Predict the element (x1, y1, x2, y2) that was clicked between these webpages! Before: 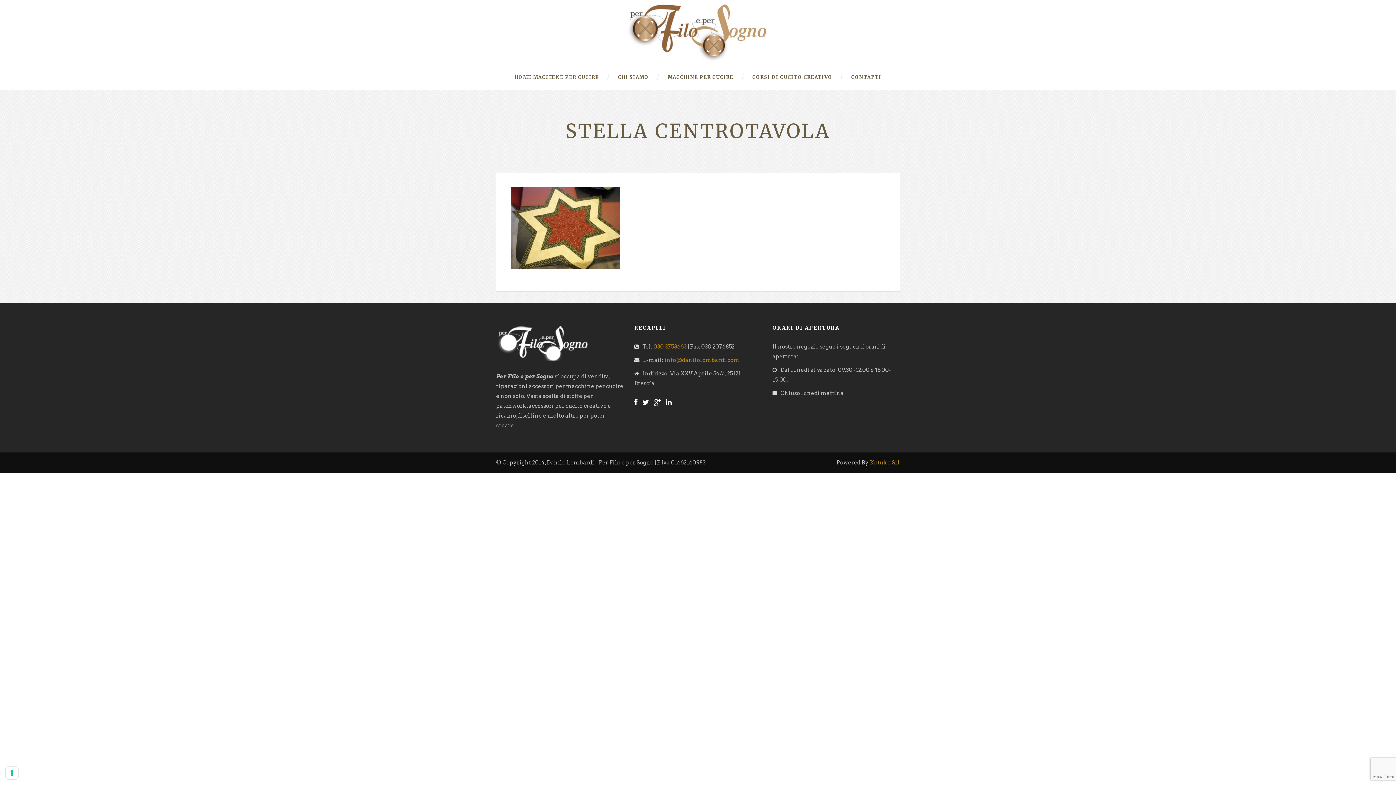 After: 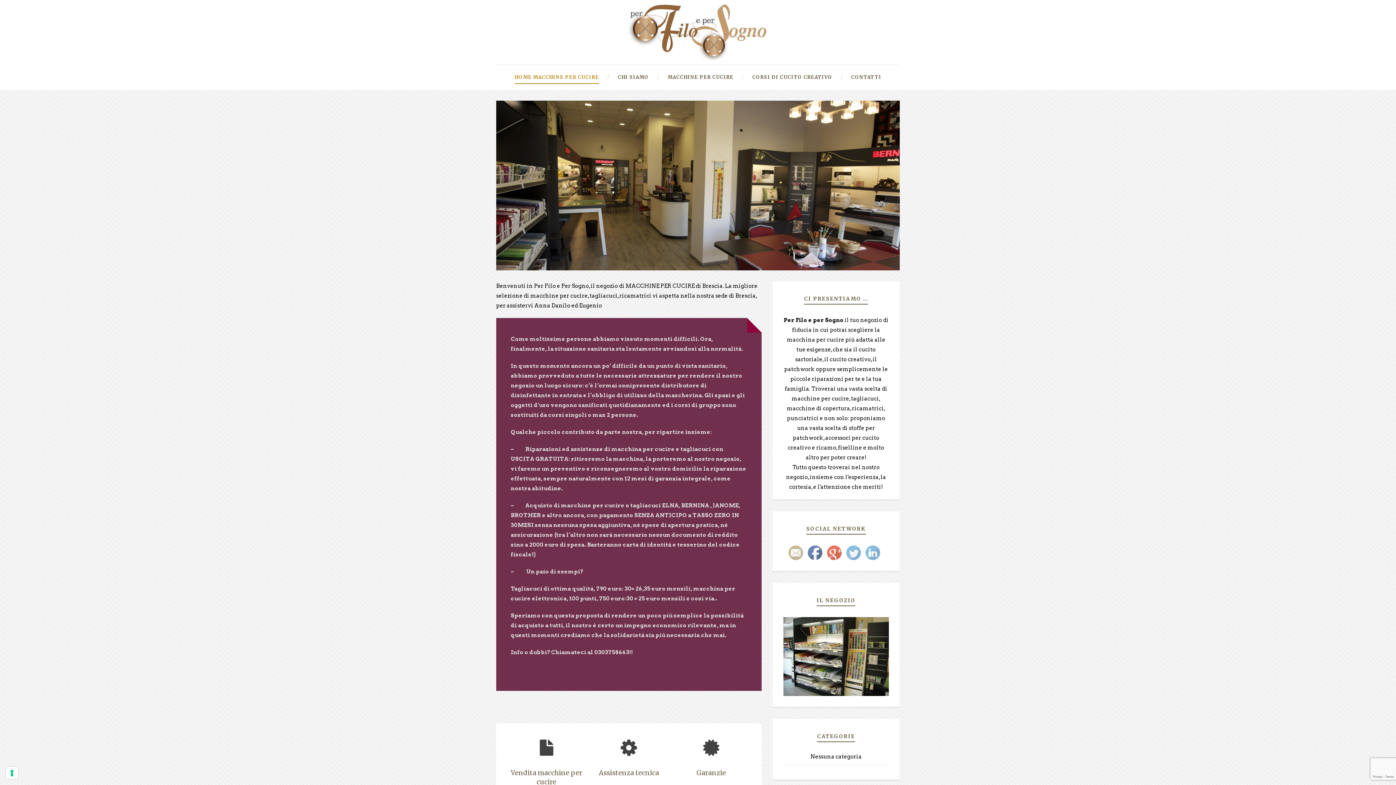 Action: bbox: (625, 28, 770, 35)